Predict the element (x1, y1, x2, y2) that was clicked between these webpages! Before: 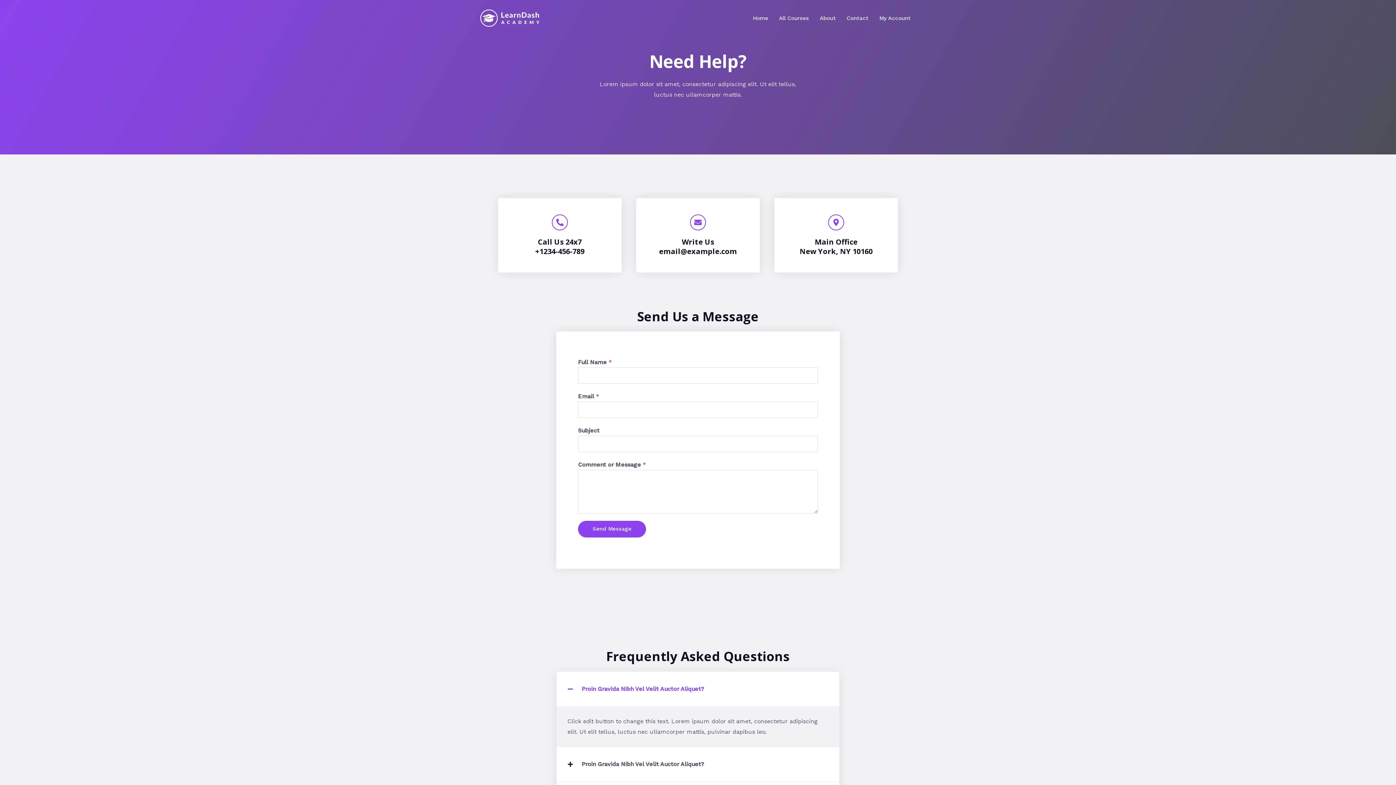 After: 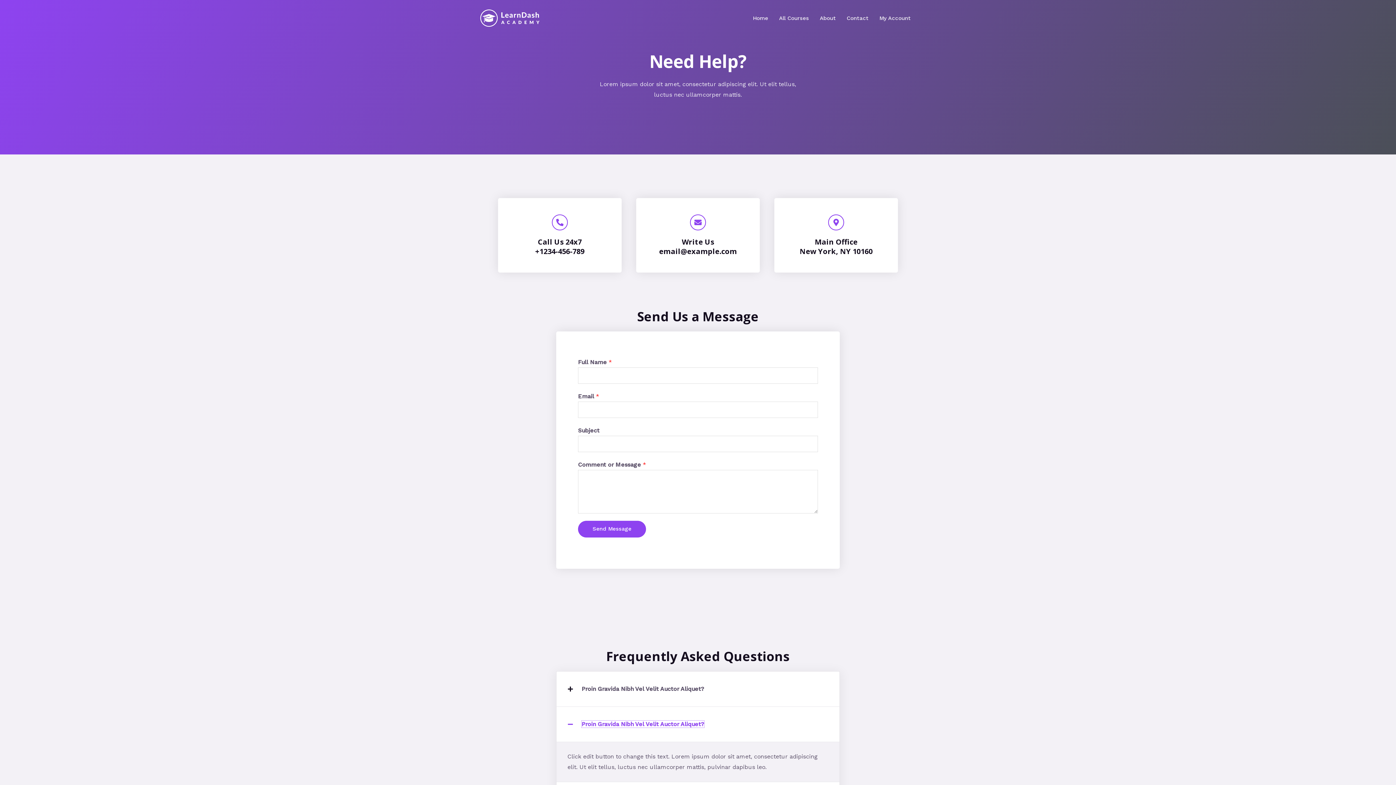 Action: bbox: (556, 747, 839, 782) label: Proin Gravida Nibh Vel Velit Auctor Aliquet?